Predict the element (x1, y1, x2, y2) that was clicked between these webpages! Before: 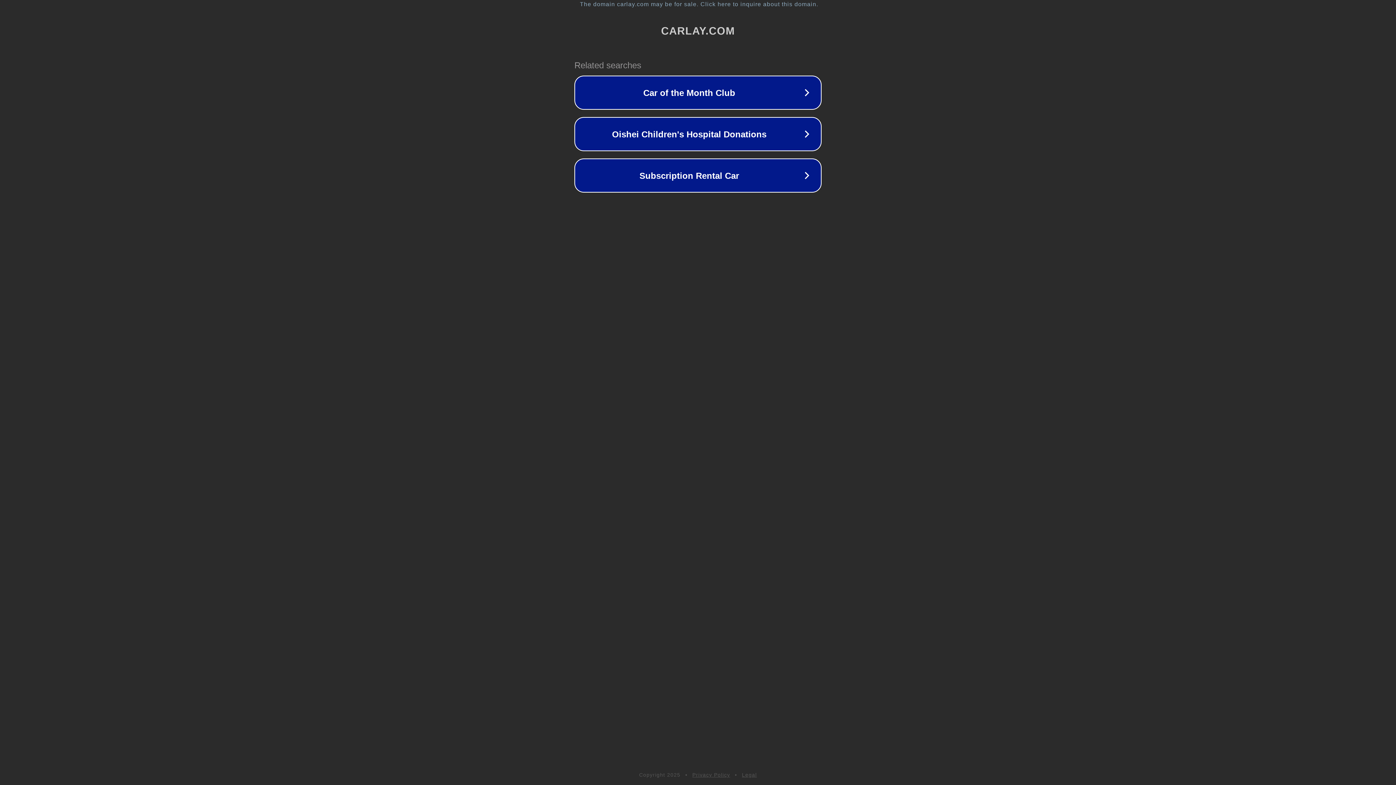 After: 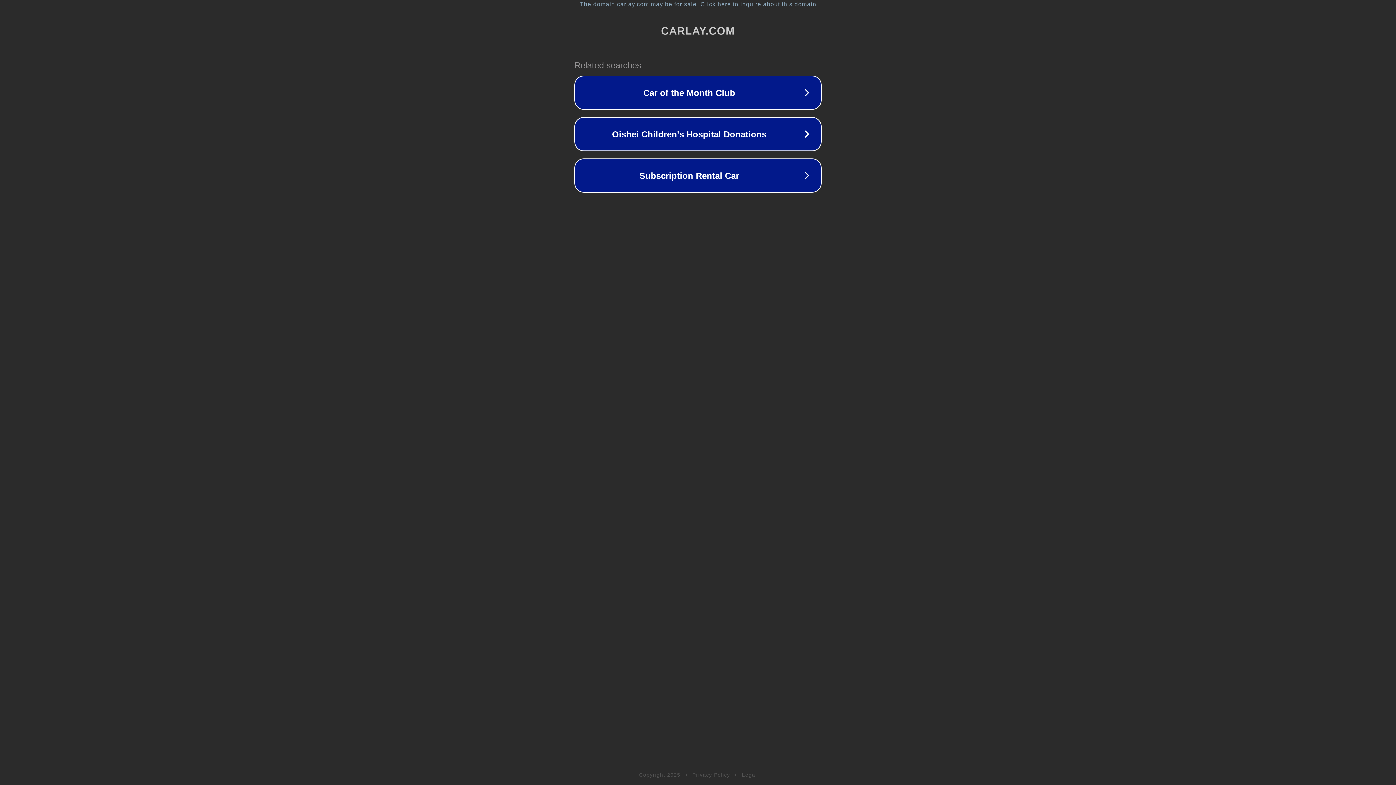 Action: bbox: (742, 772, 757, 778) label: Legal